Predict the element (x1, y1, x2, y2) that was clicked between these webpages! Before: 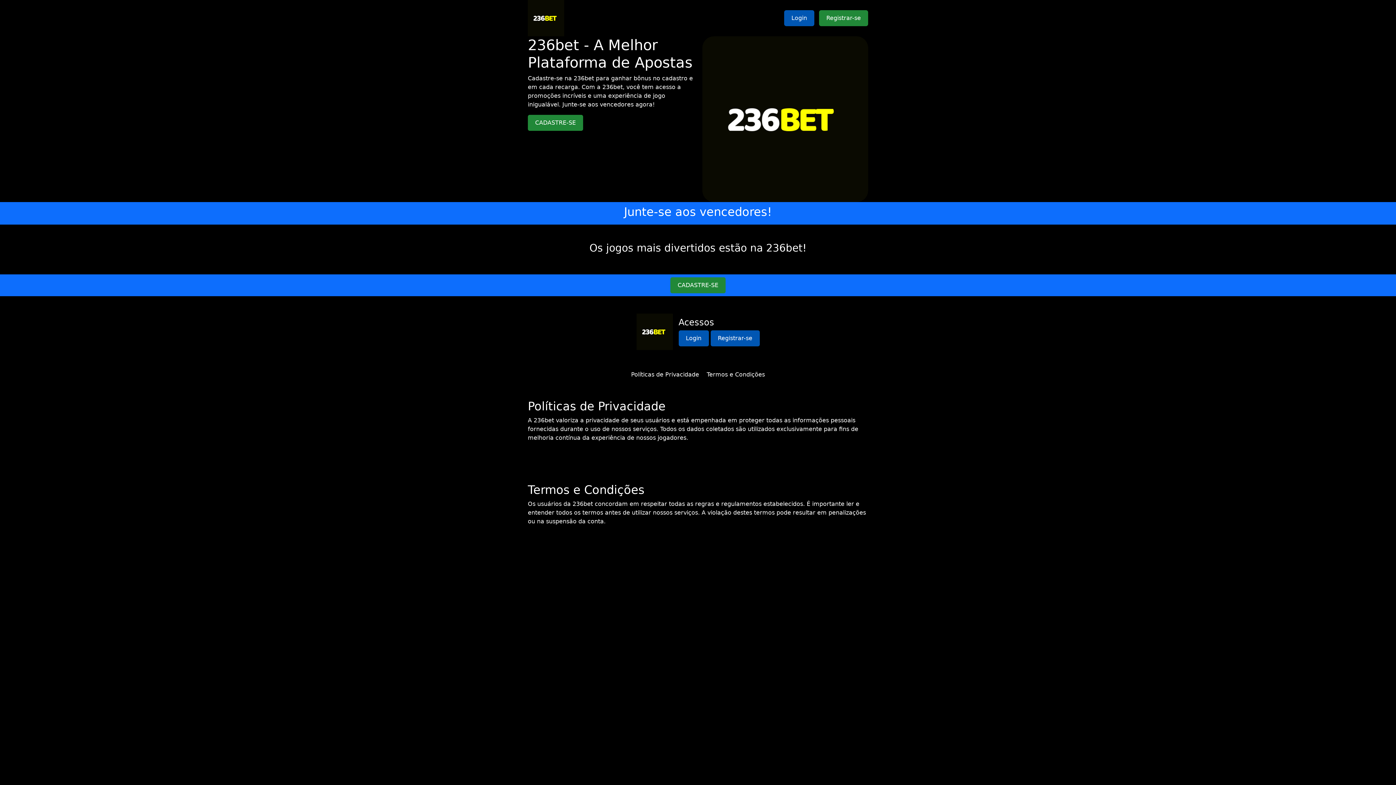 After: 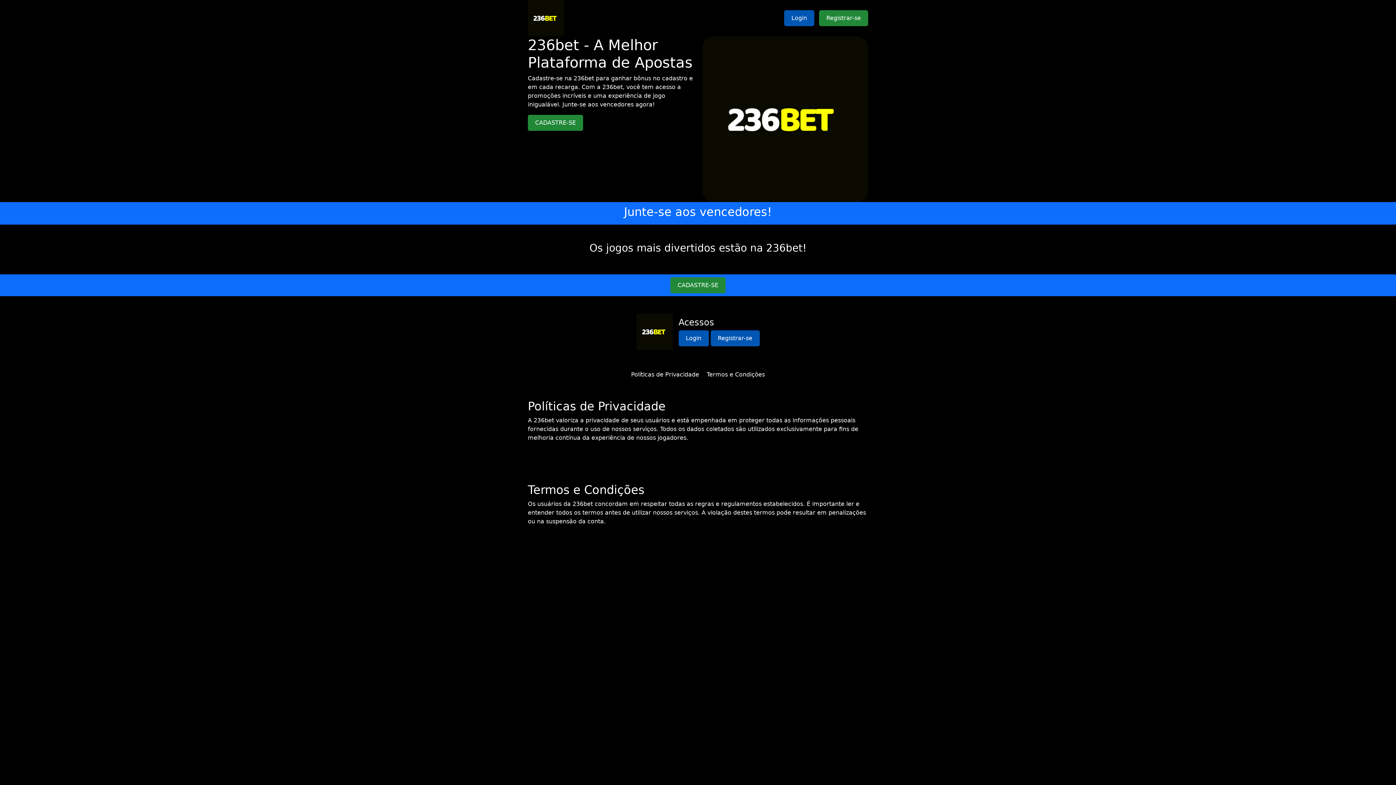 Action: label: Políticas de Privacidade bbox: (631, 371, 699, 378)